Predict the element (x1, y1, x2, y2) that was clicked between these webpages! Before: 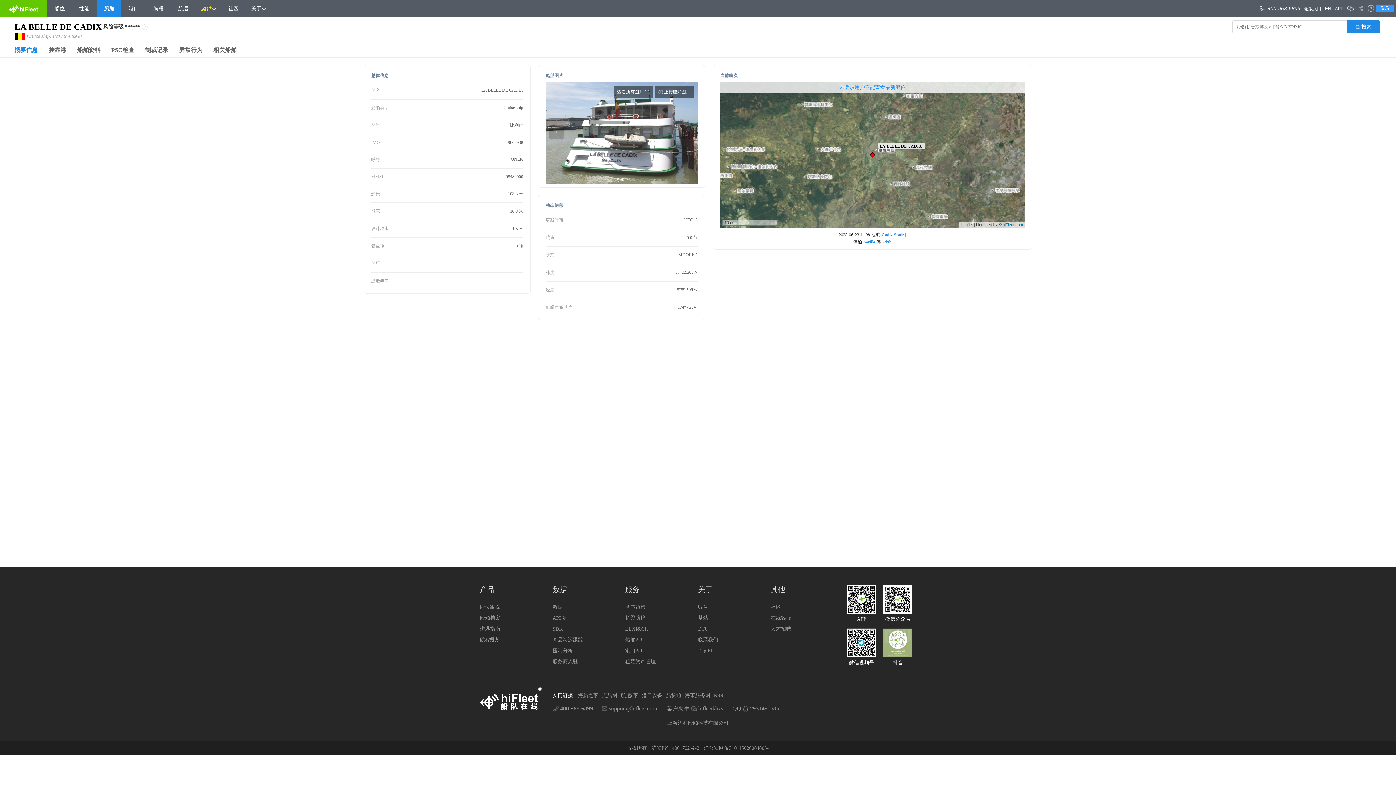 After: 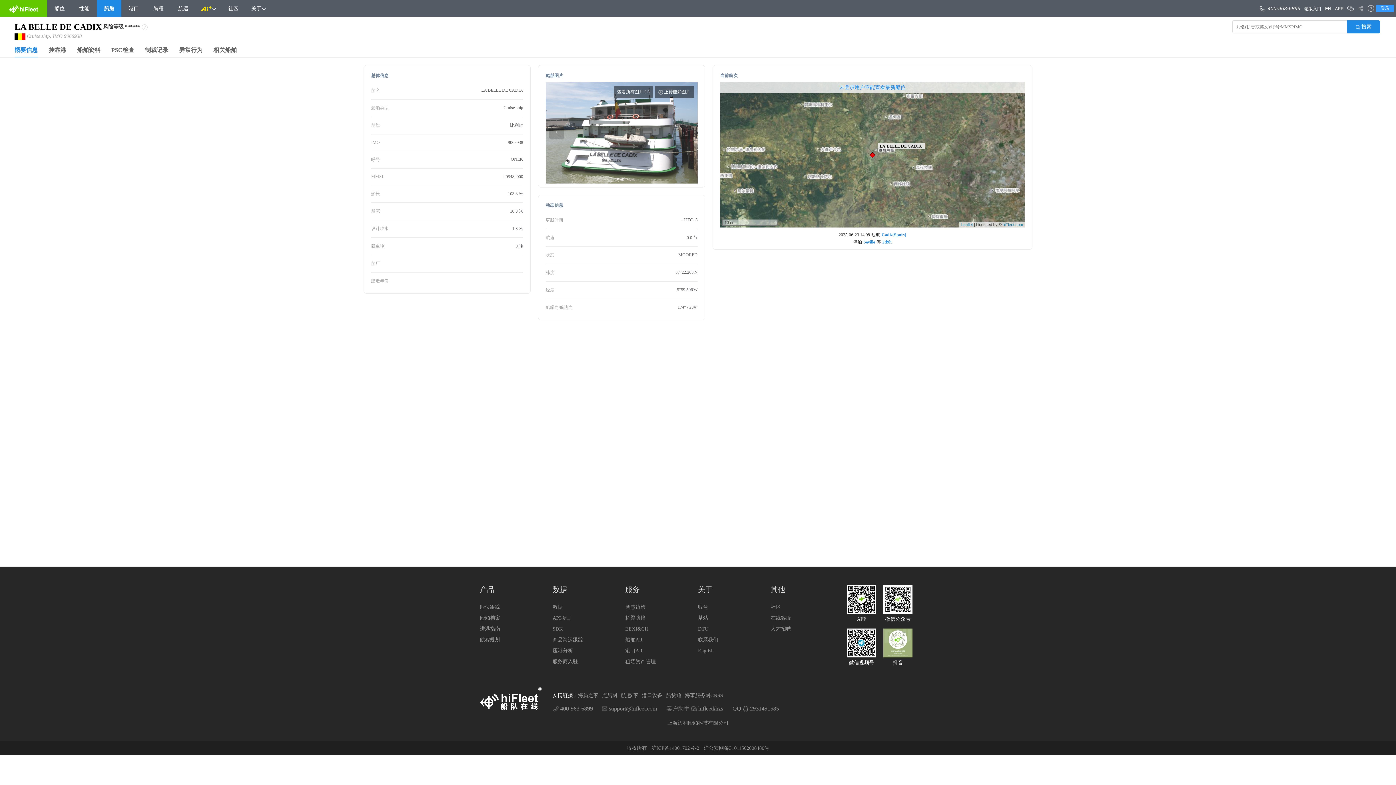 Action: bbox: (666, 705, 689, 712) label: 客户助手